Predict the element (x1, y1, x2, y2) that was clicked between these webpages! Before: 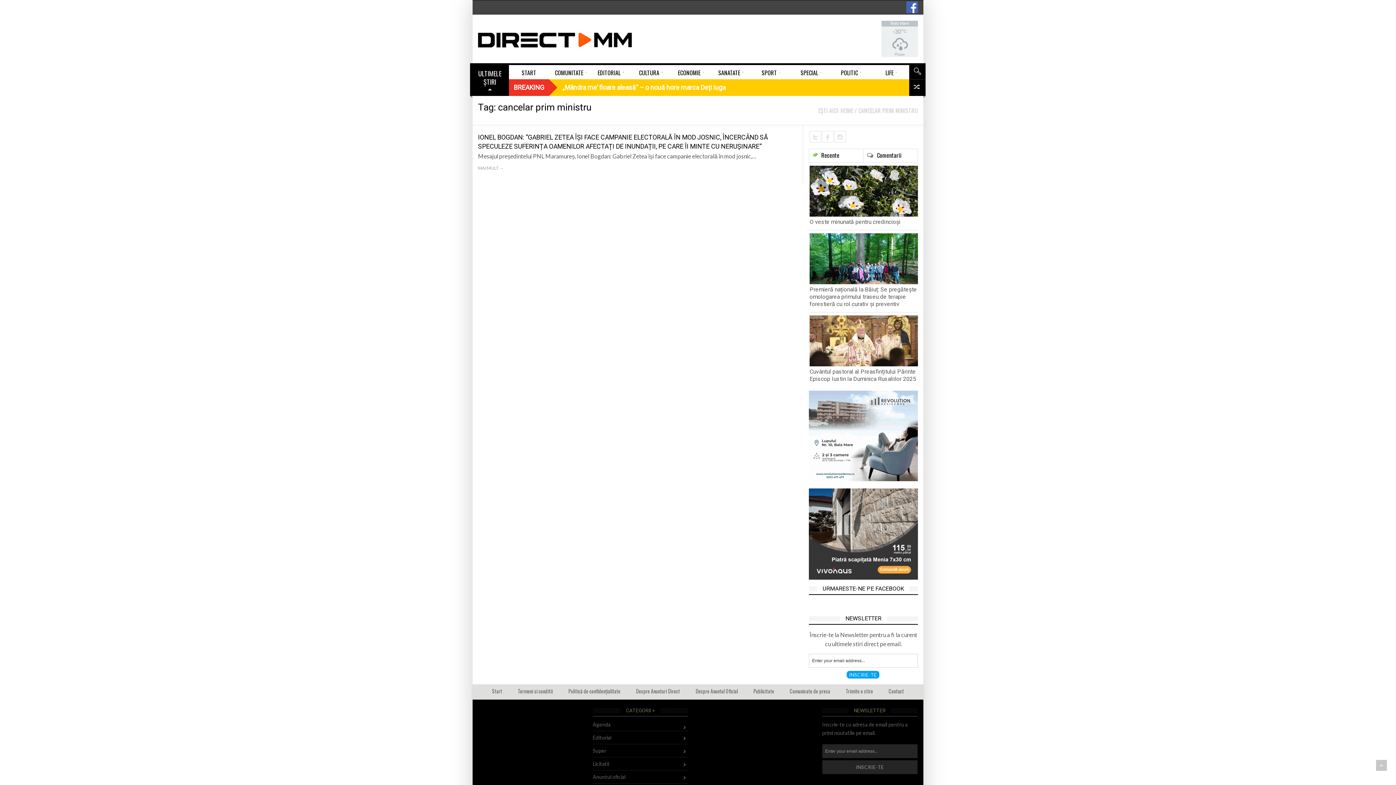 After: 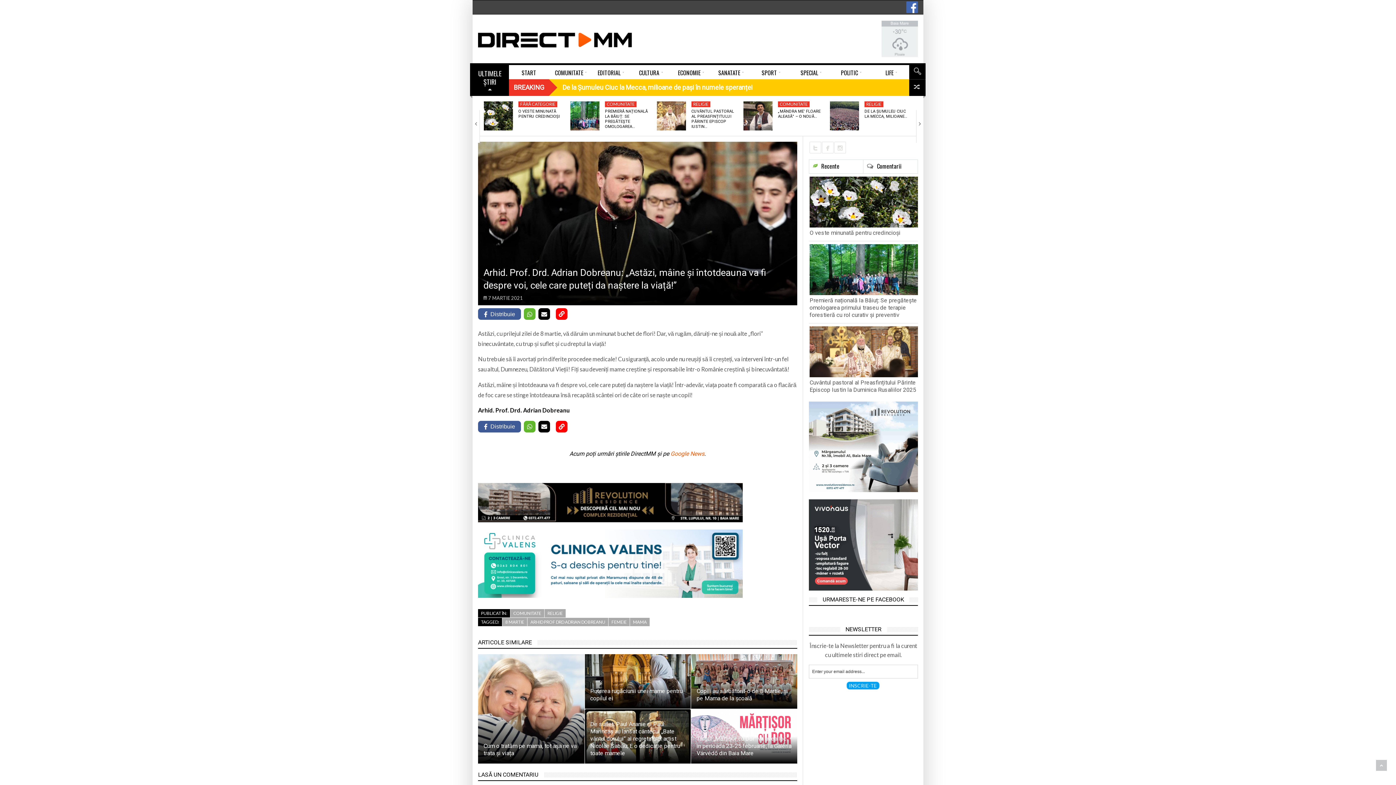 Action: bbox: (909, 79, 925, 96)